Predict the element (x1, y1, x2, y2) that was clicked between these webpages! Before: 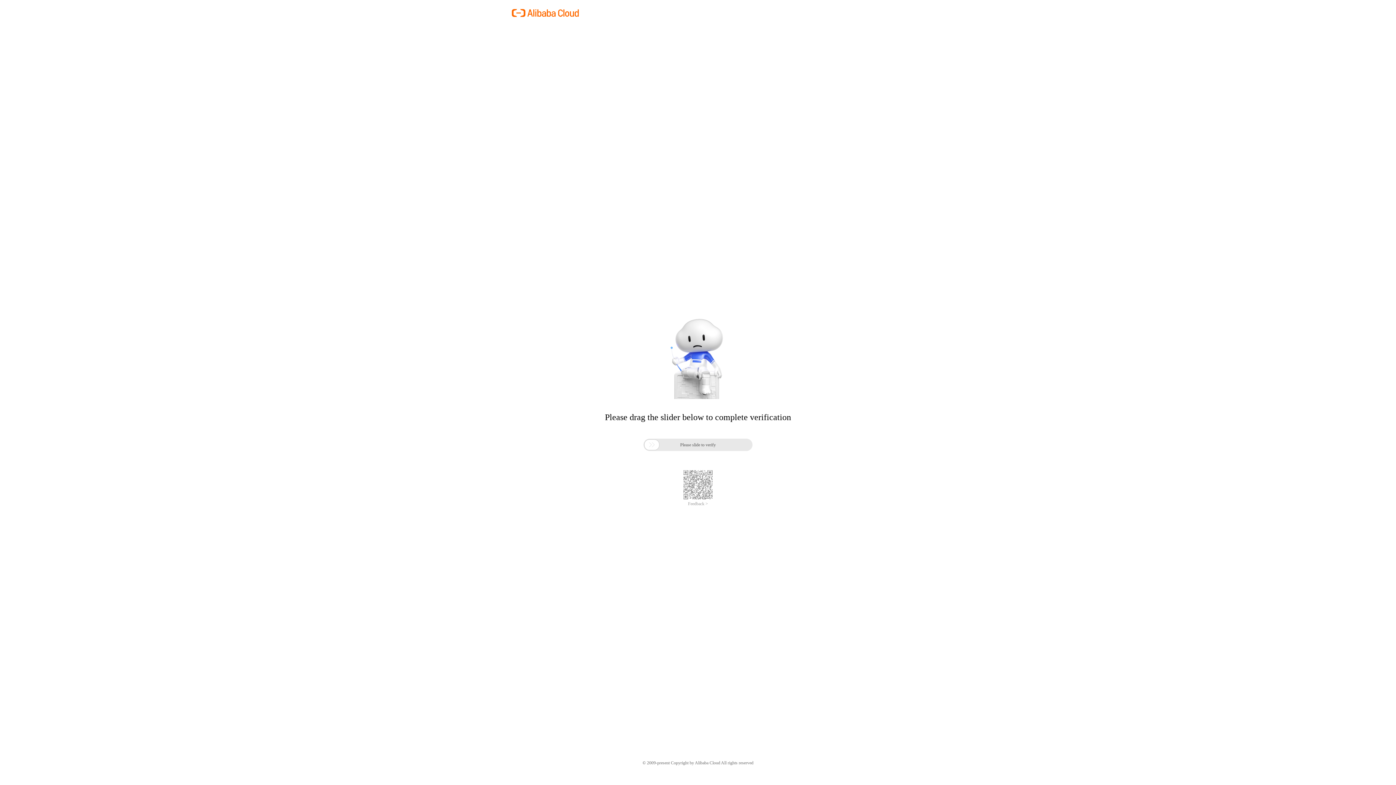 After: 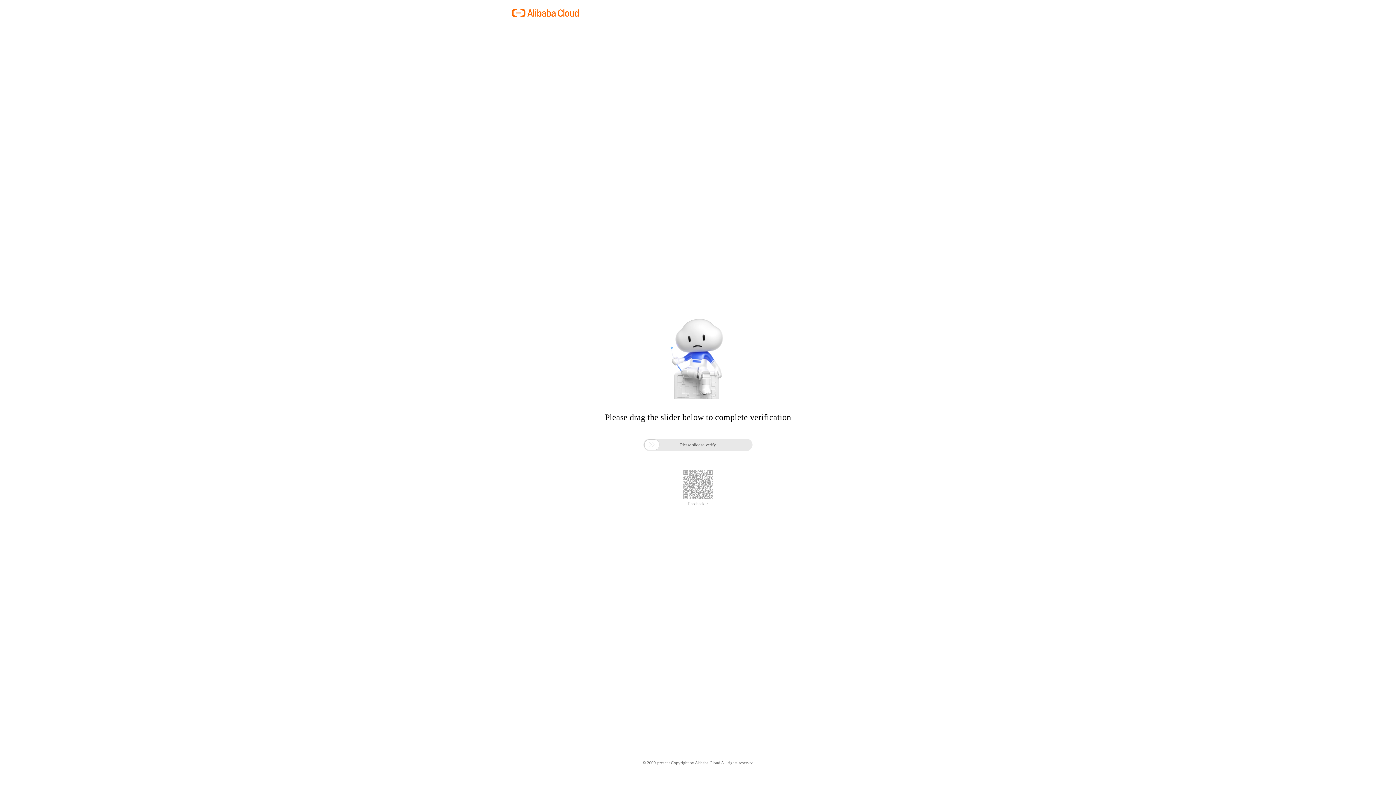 Action: bbox: (688, 501, 708, 506) label: Feedback >